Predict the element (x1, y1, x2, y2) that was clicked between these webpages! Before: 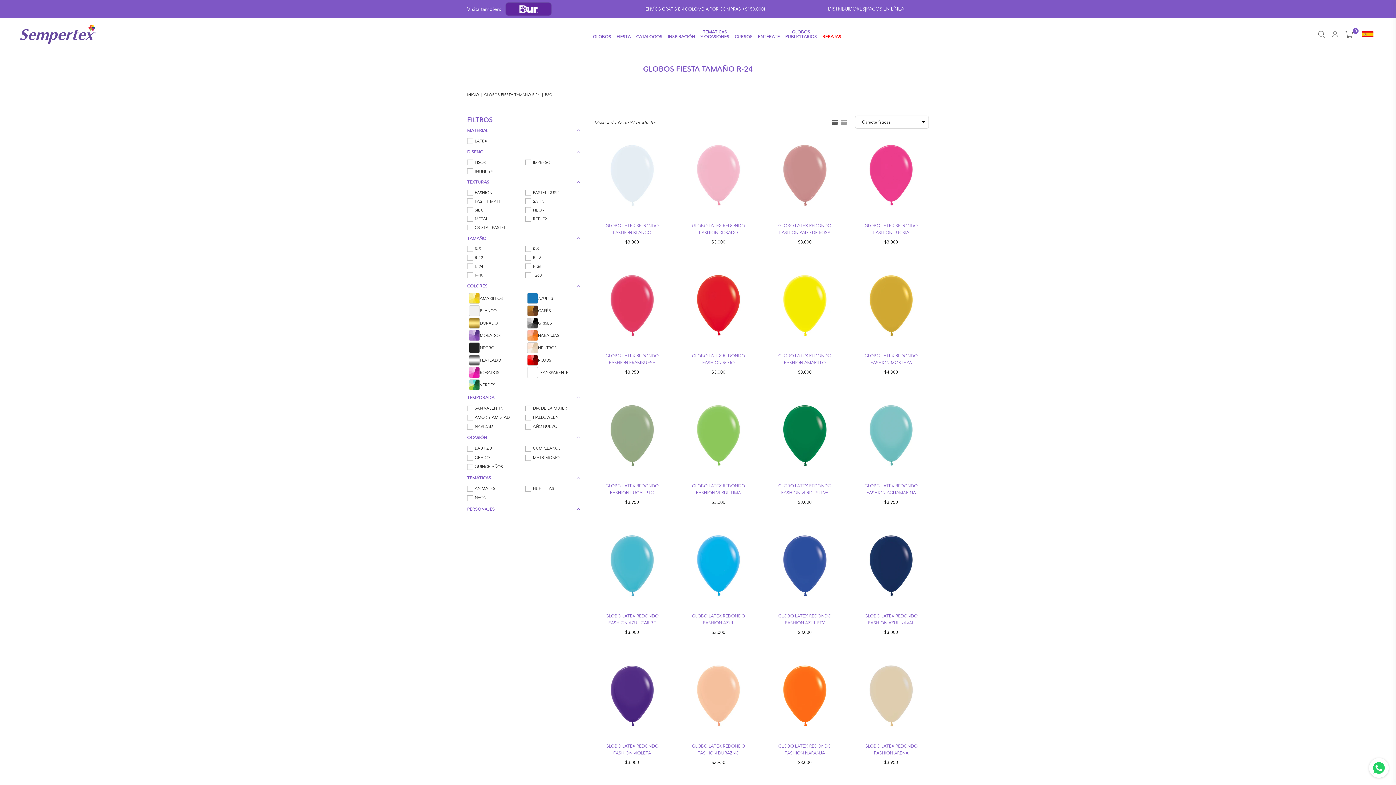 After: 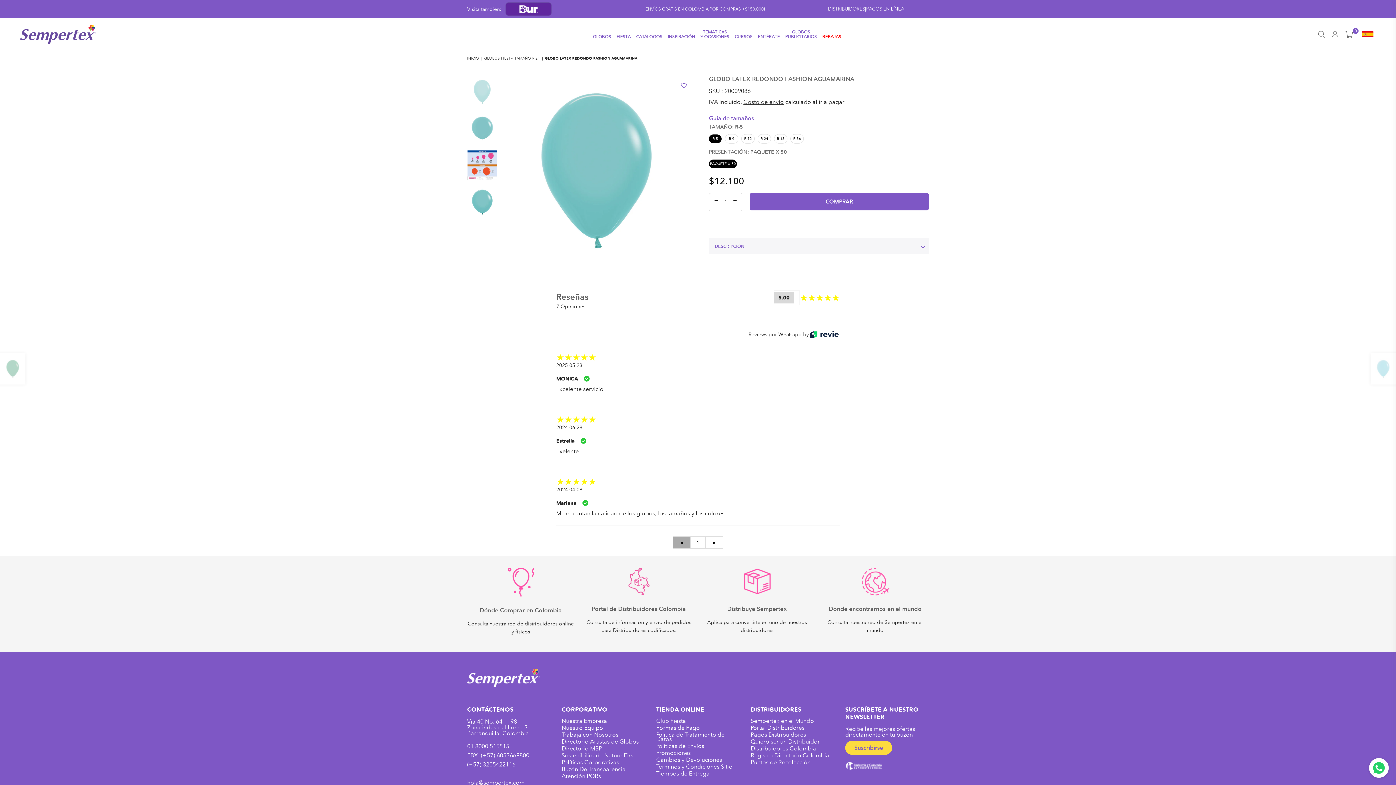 Action: bbox: (854, 394, 928, 477)